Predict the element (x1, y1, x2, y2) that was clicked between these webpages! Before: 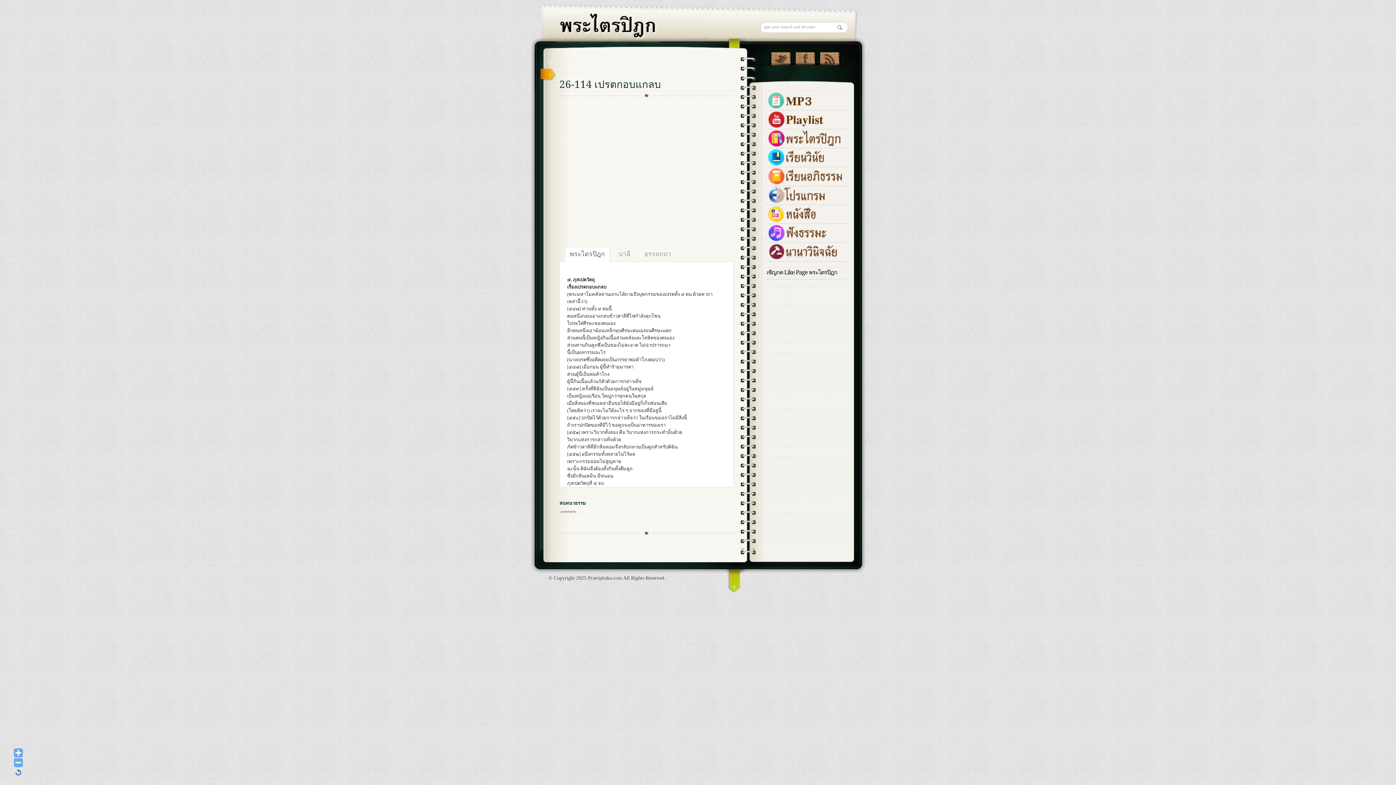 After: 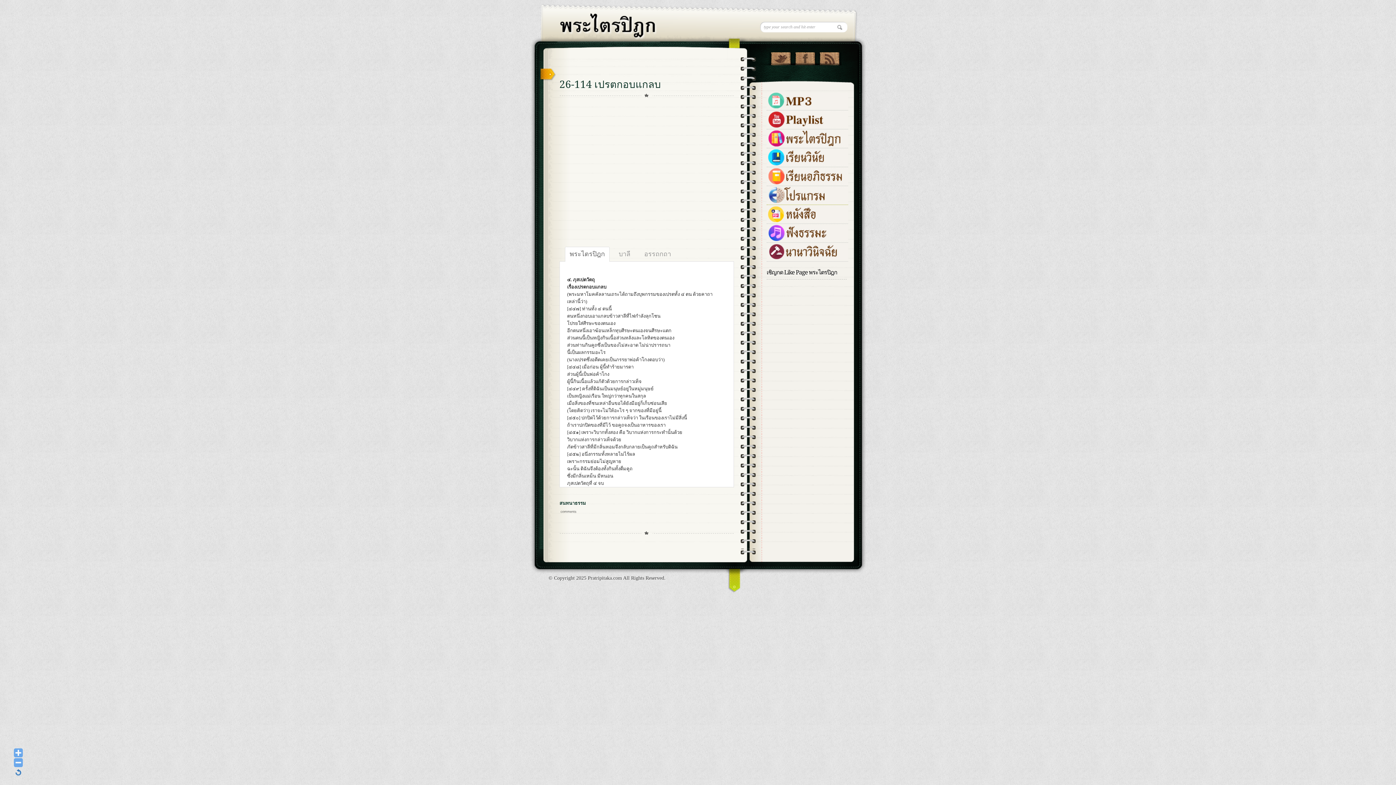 Action: bbox: (766, 199, 848, 205)